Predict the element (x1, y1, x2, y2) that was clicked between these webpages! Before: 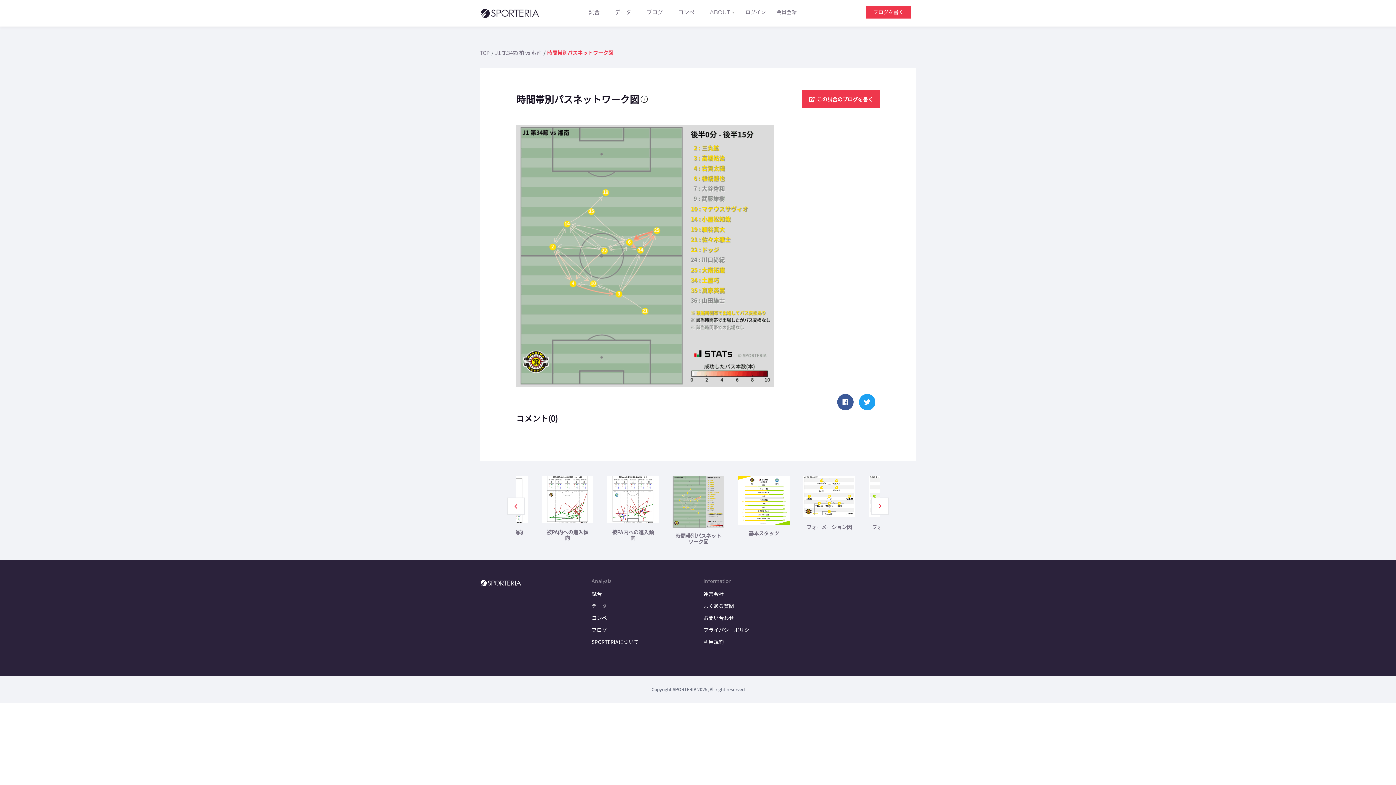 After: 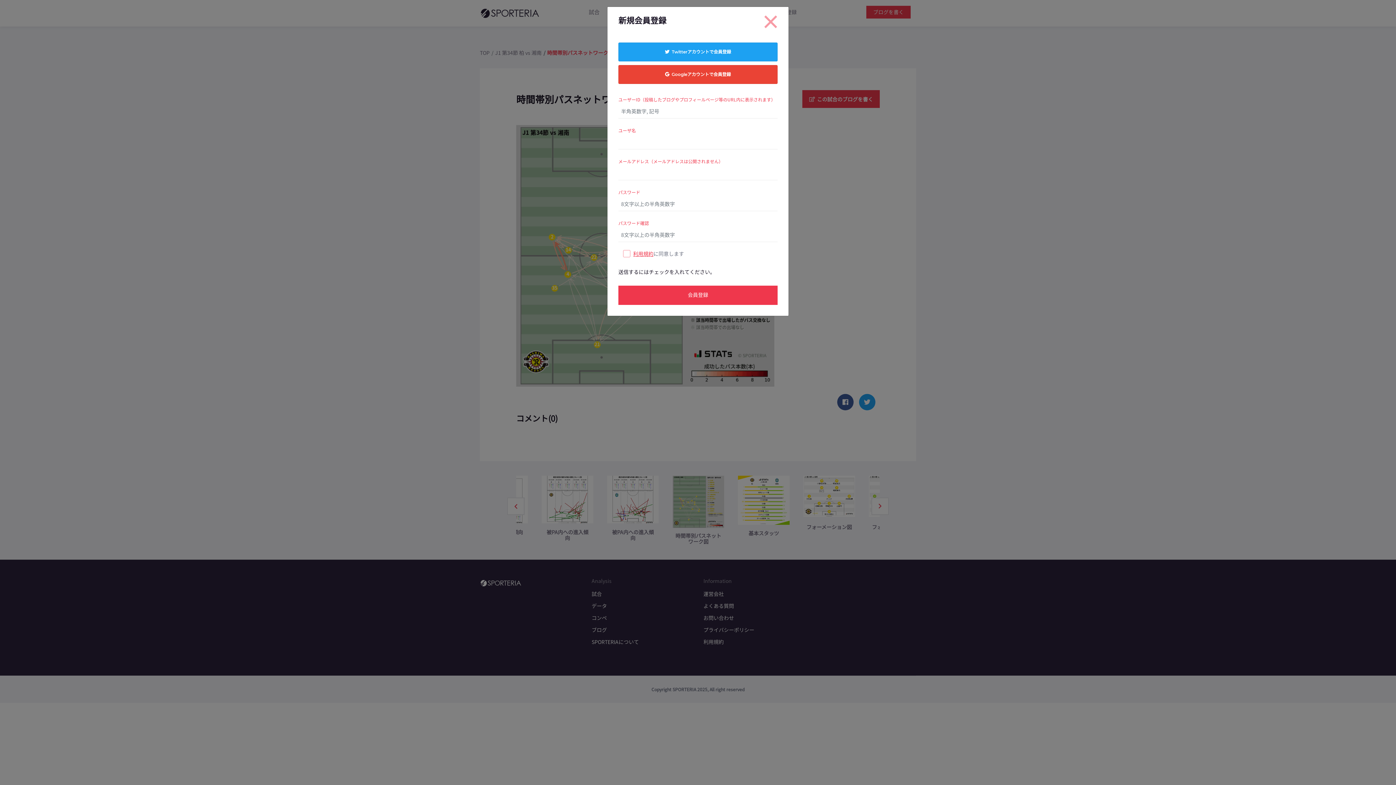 Action: bbox: (776, 8, 796, 17) label: 会員登録